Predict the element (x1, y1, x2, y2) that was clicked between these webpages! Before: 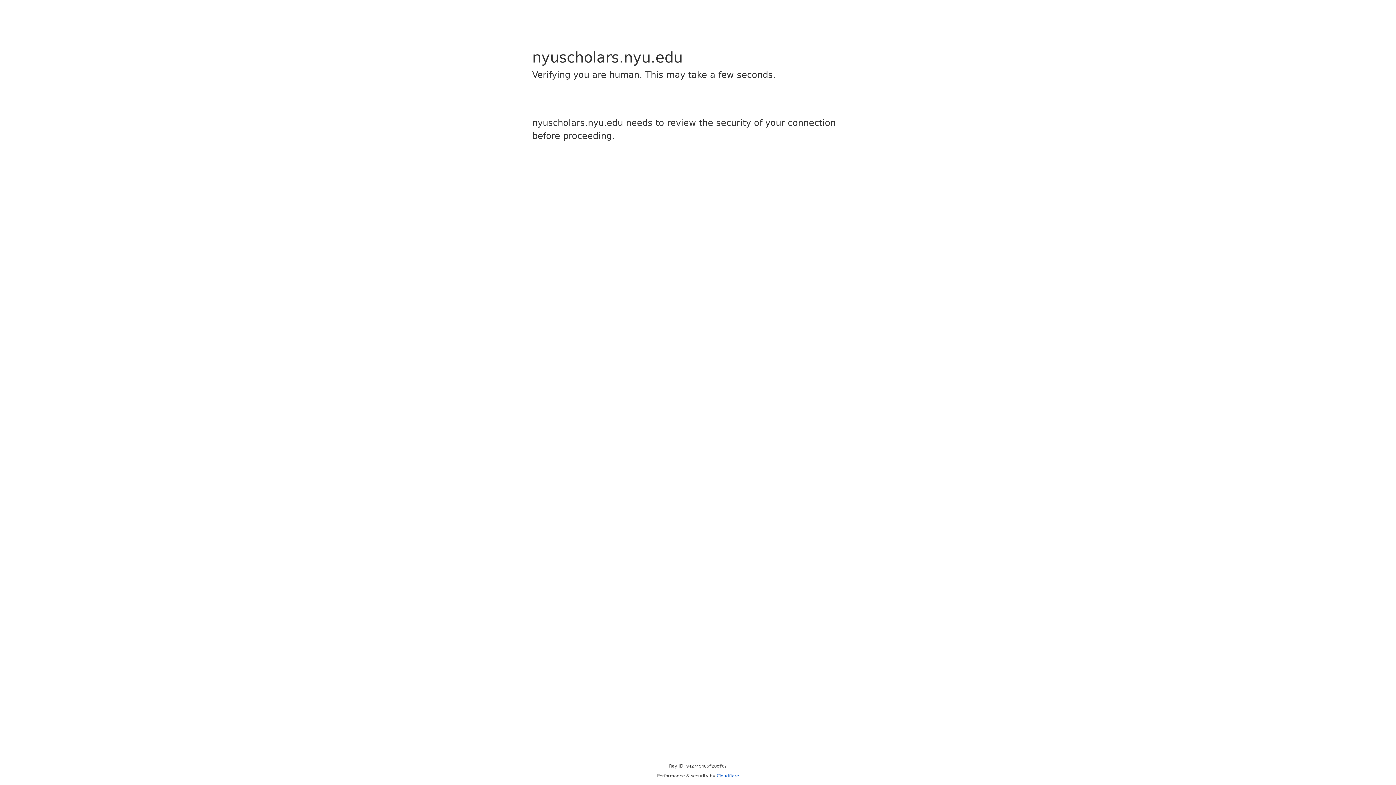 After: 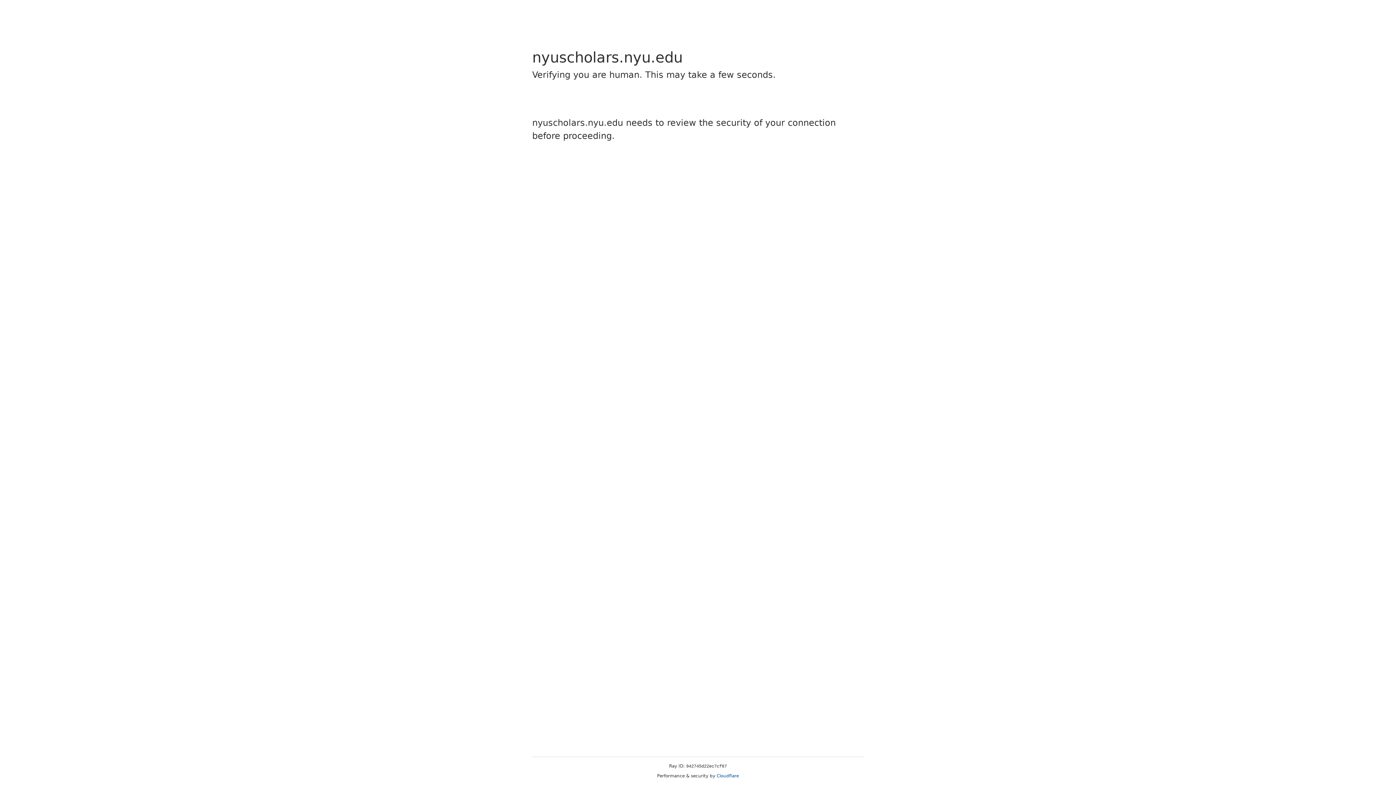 Action: label: Cloudflare bbox: (716, 773, 739, 778)